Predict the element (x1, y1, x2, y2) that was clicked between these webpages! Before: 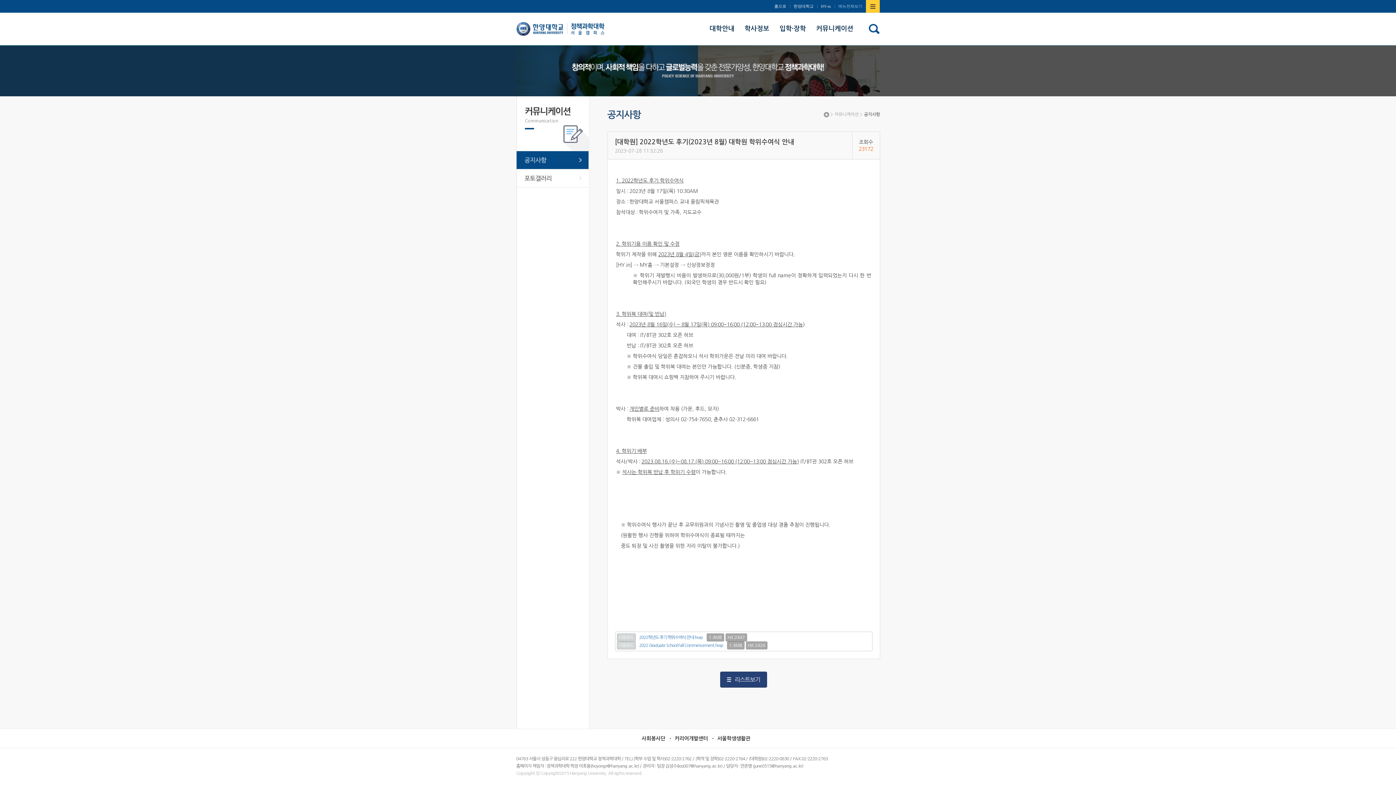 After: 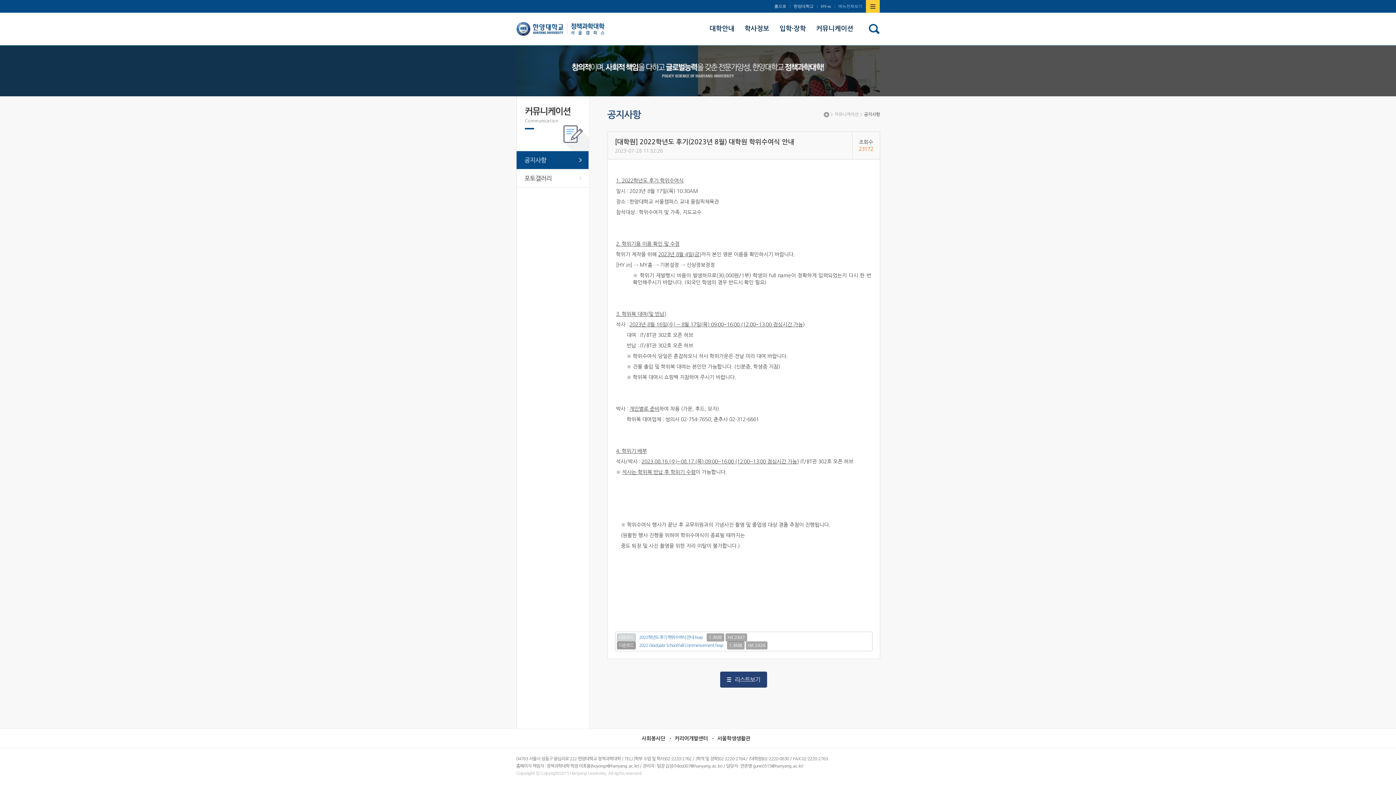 Action: label: 다운로드 bbox: (616, 641, 635, 649)